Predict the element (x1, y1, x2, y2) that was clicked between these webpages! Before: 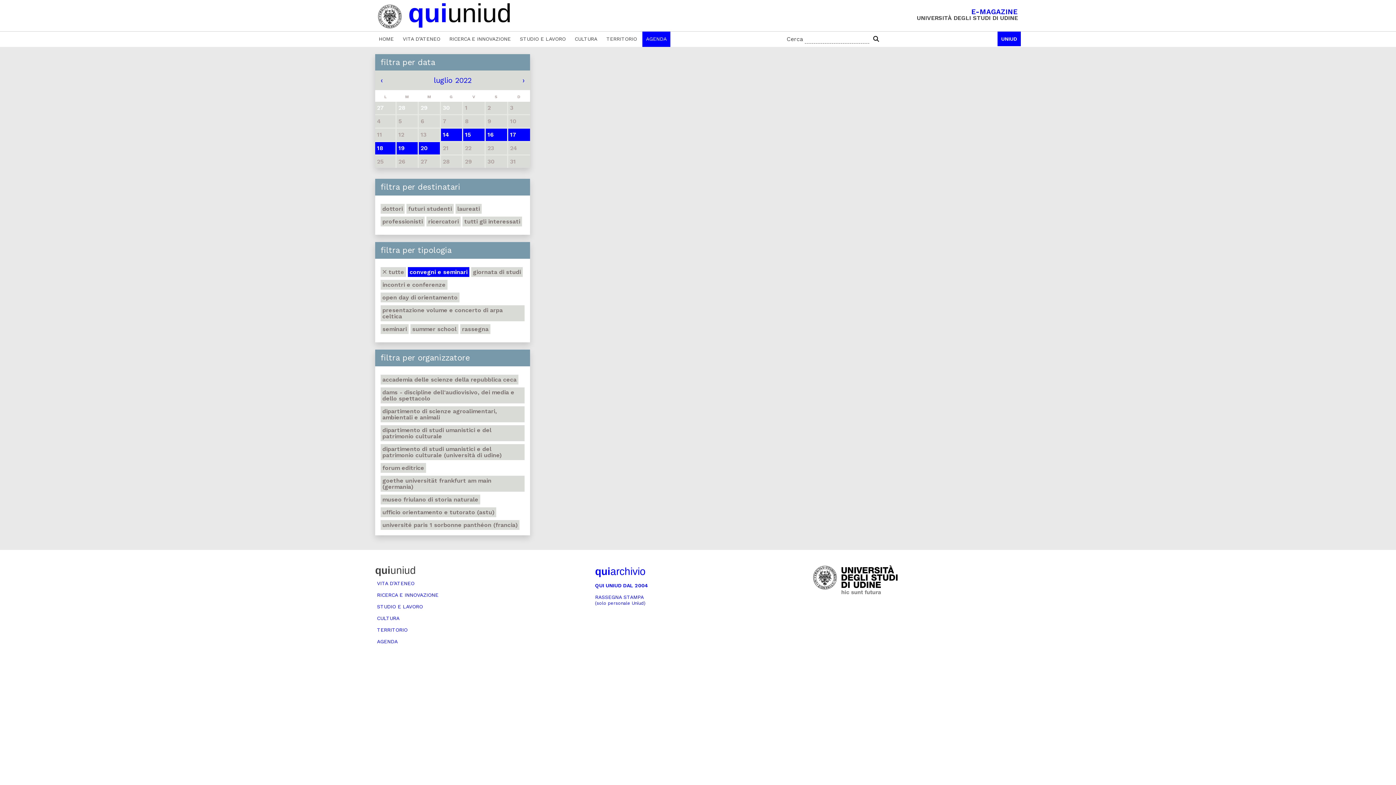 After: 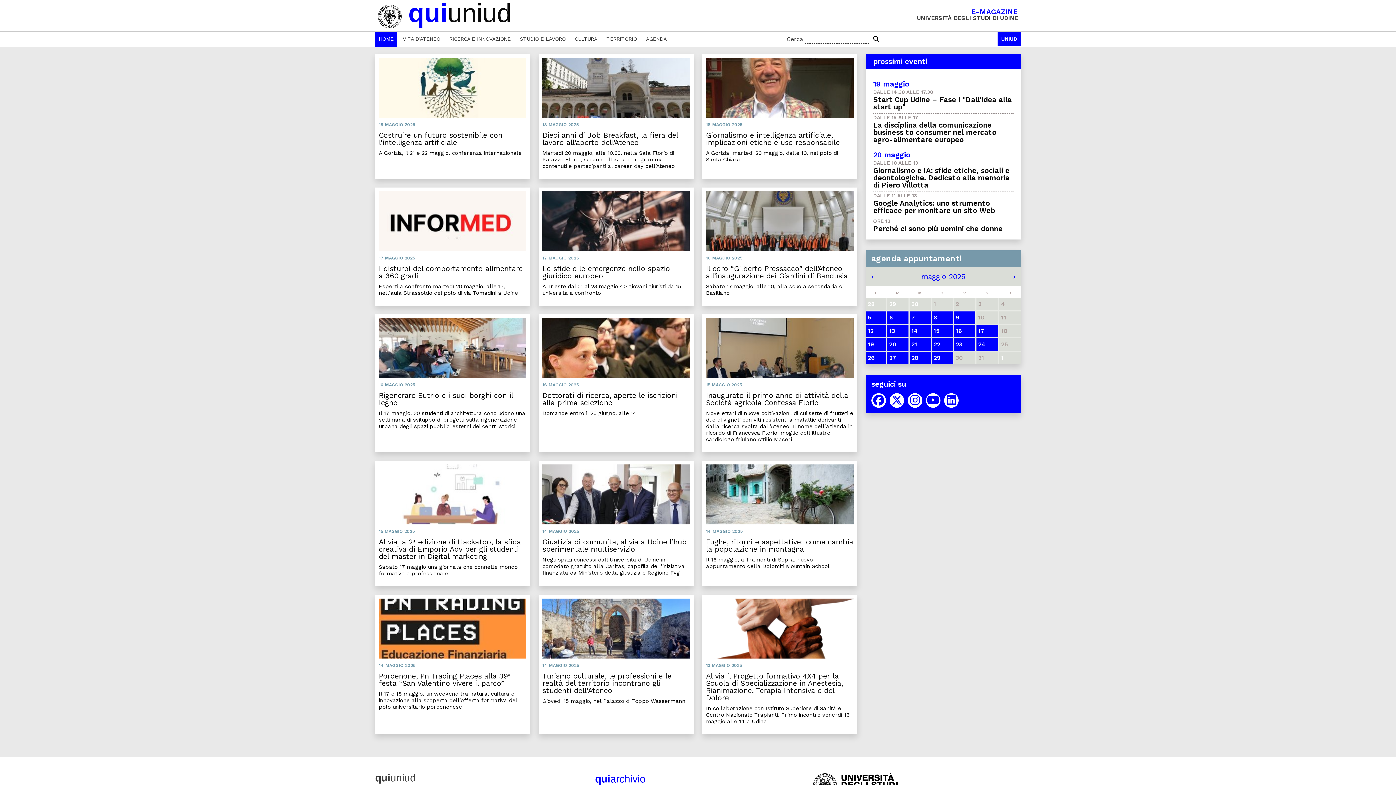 Action: bbox: (375, 31, 397, 46) label: HOME